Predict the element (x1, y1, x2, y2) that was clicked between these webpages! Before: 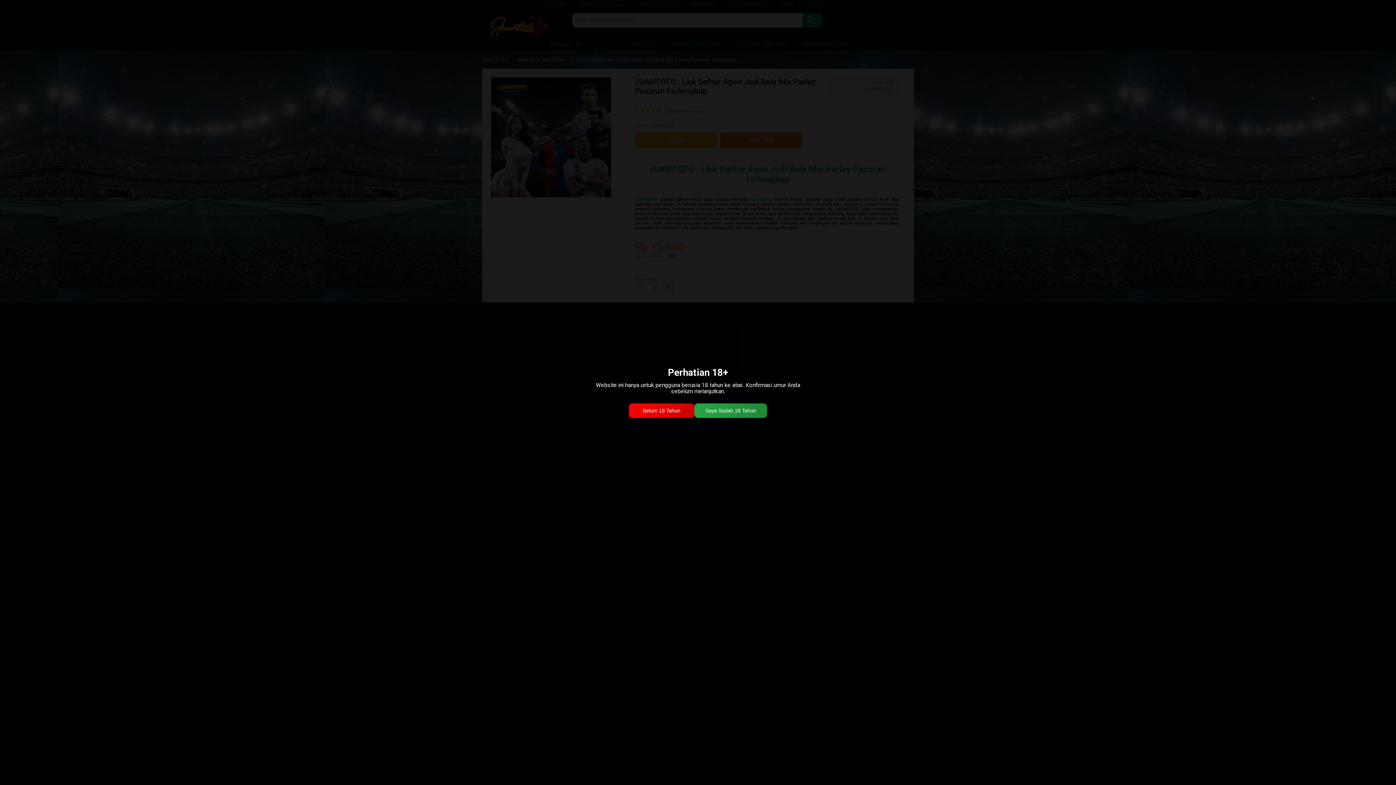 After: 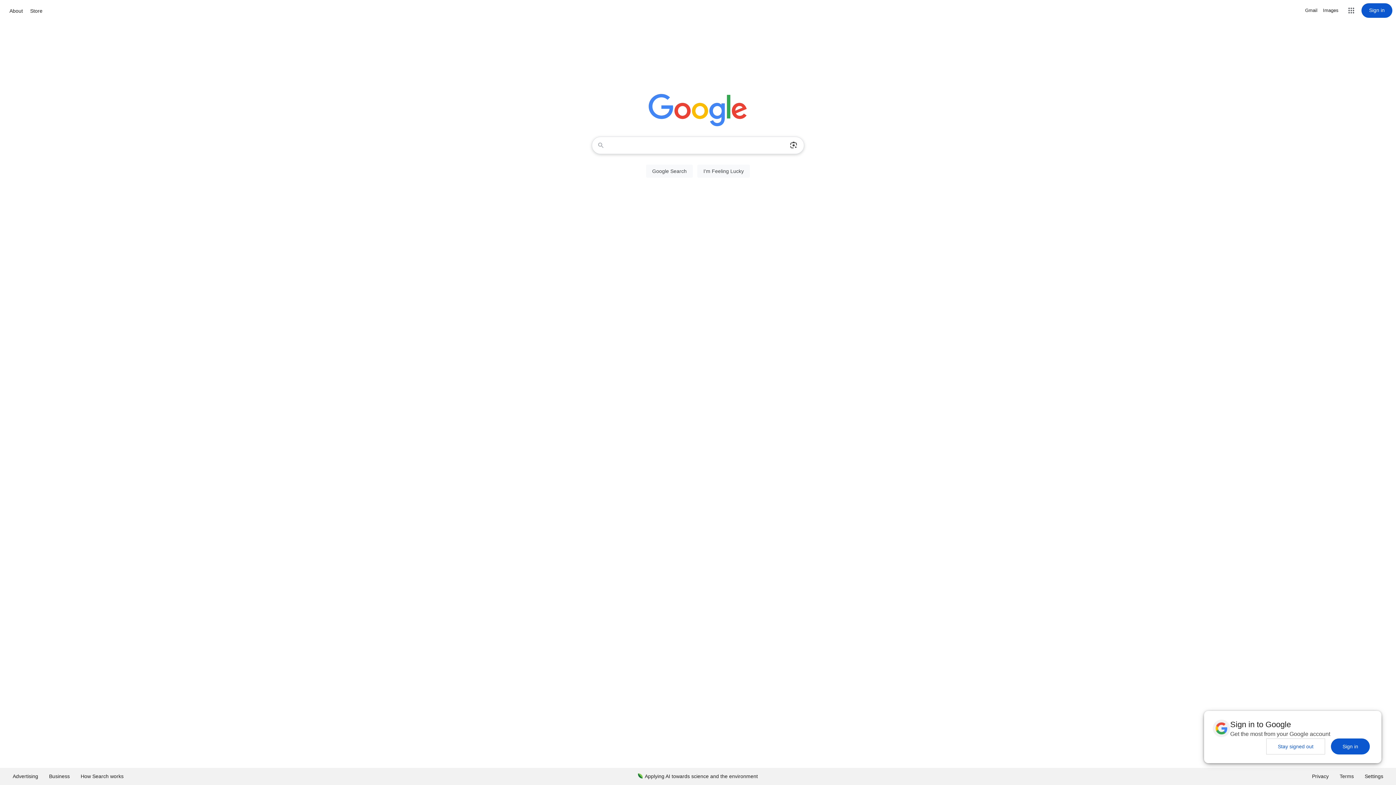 Action: label: Belum 18 Tahun bbox: (629, 403, 694, 418)